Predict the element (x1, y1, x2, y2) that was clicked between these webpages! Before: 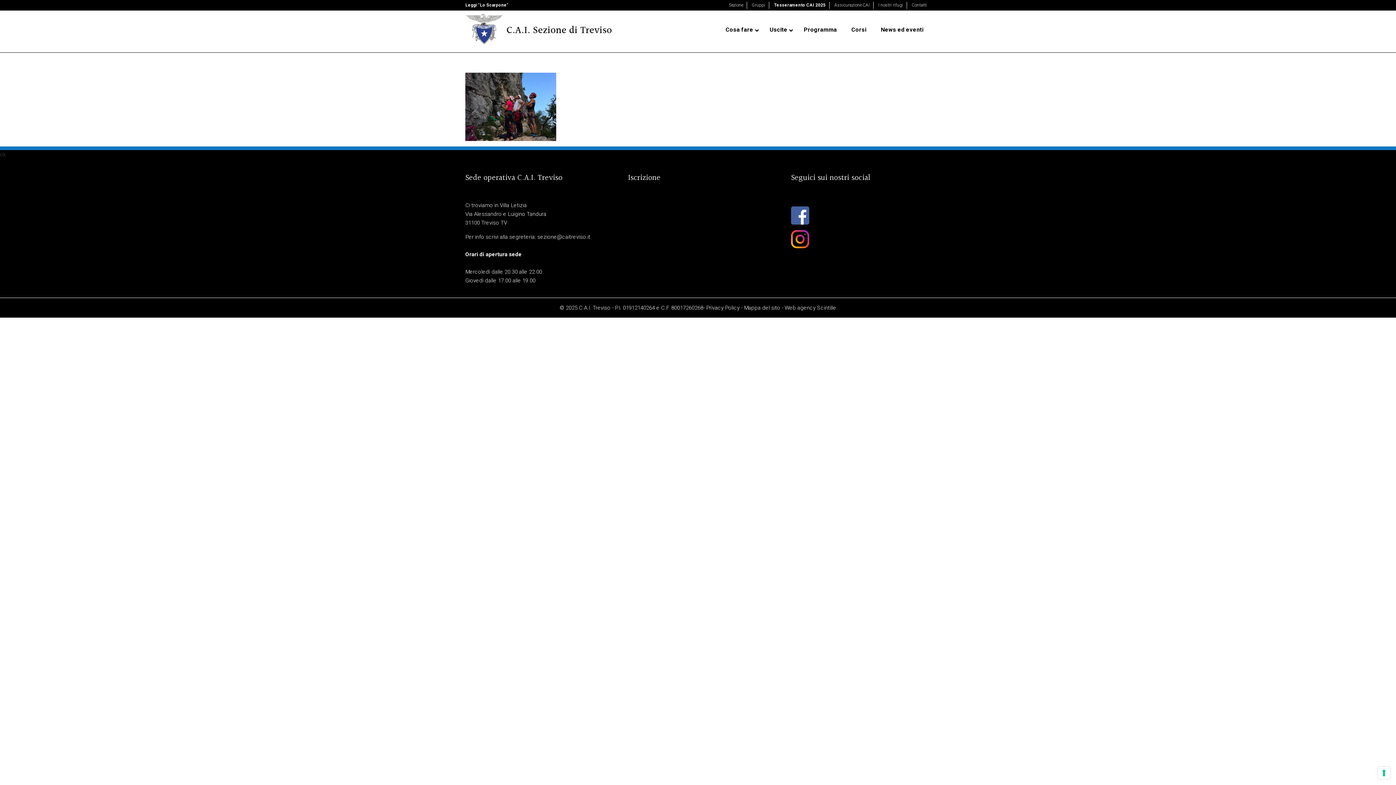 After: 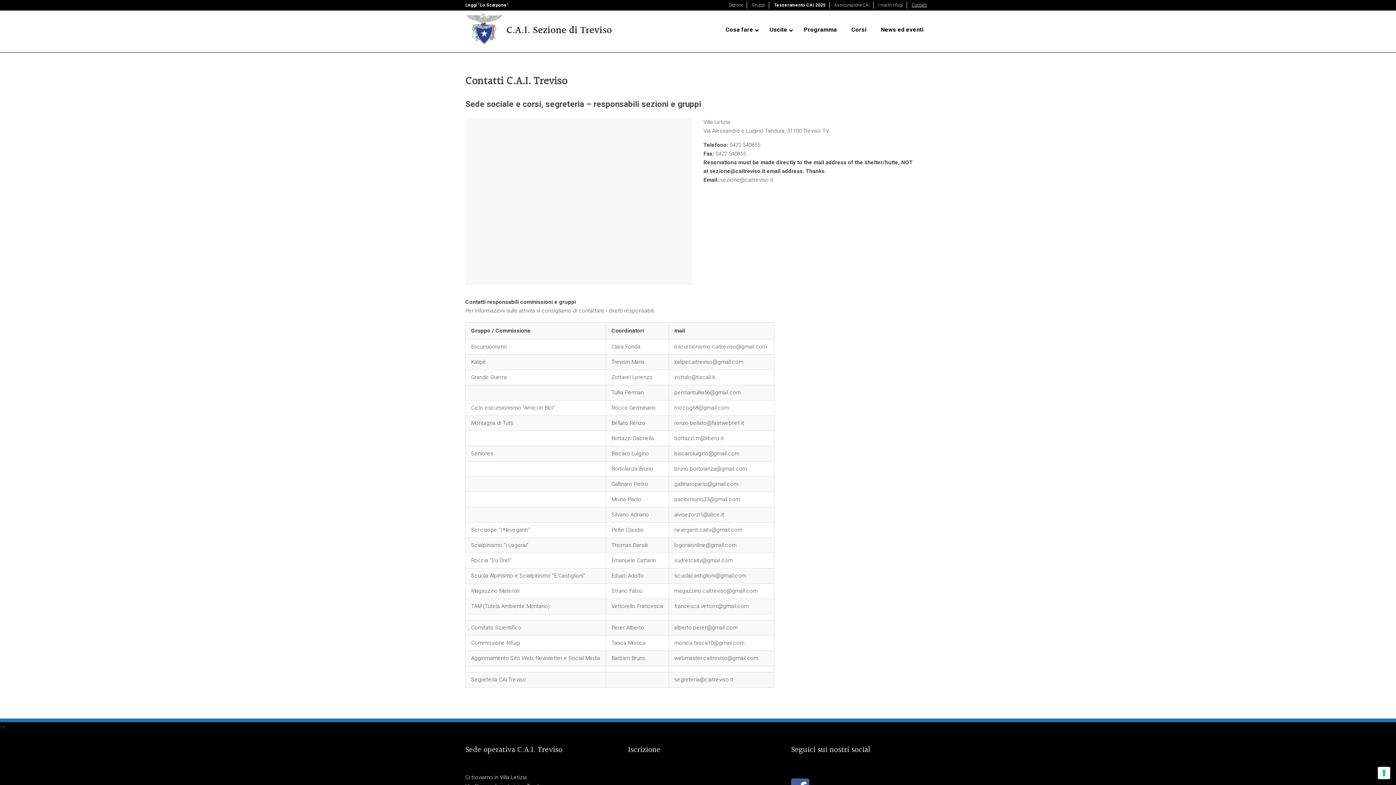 Action: bbox: (912, 2, 927, 7) label: Contatti